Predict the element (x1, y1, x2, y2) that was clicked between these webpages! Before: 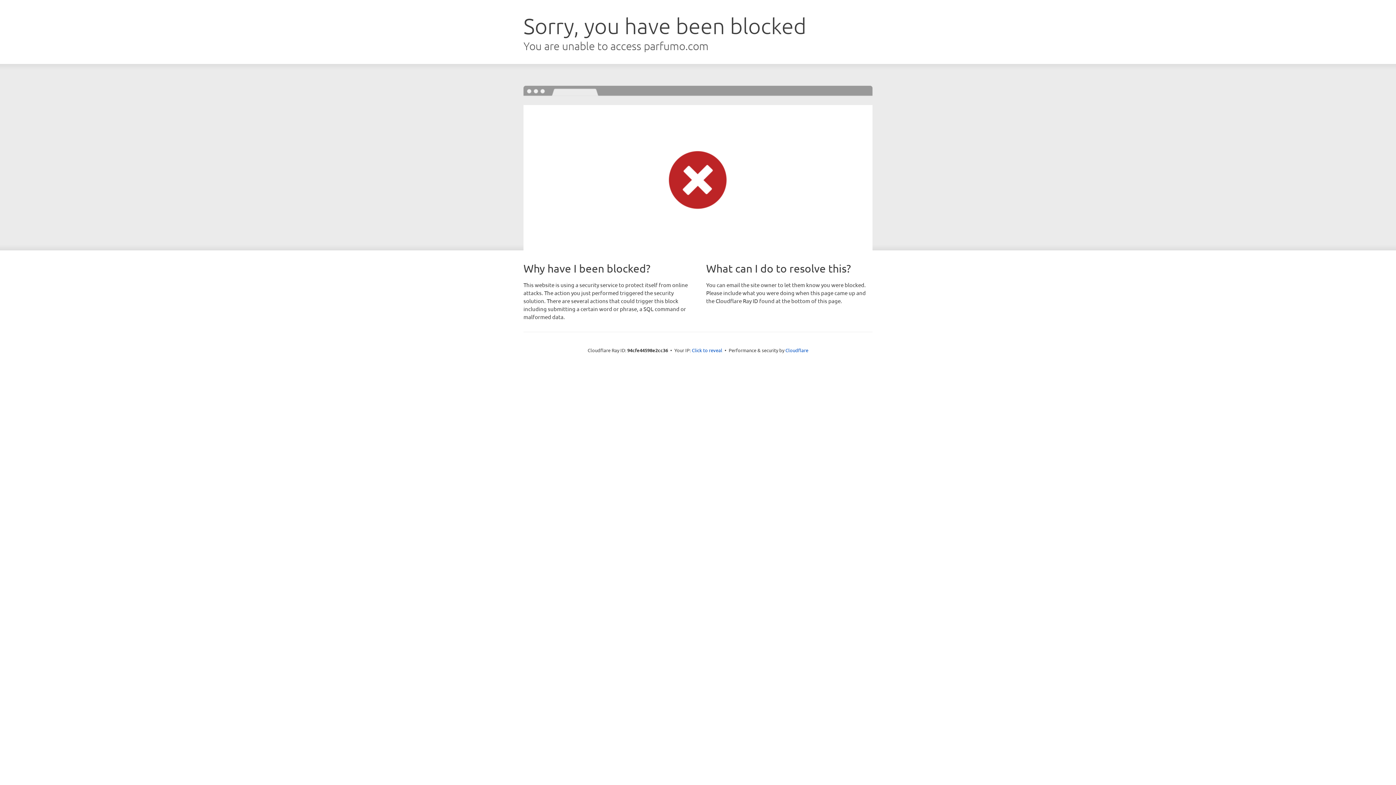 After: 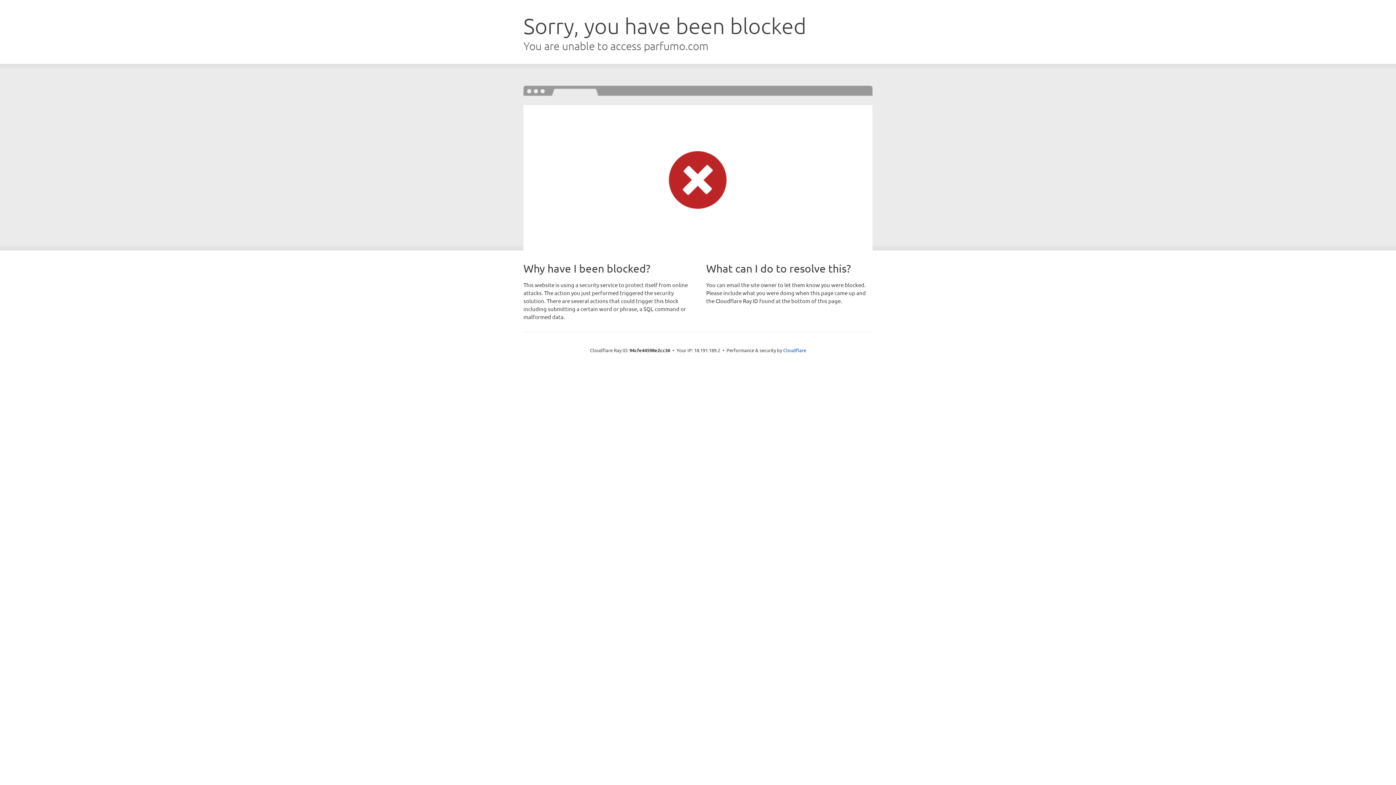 Action: bbox: (692, 346, 722, 353) label: Click to reveal